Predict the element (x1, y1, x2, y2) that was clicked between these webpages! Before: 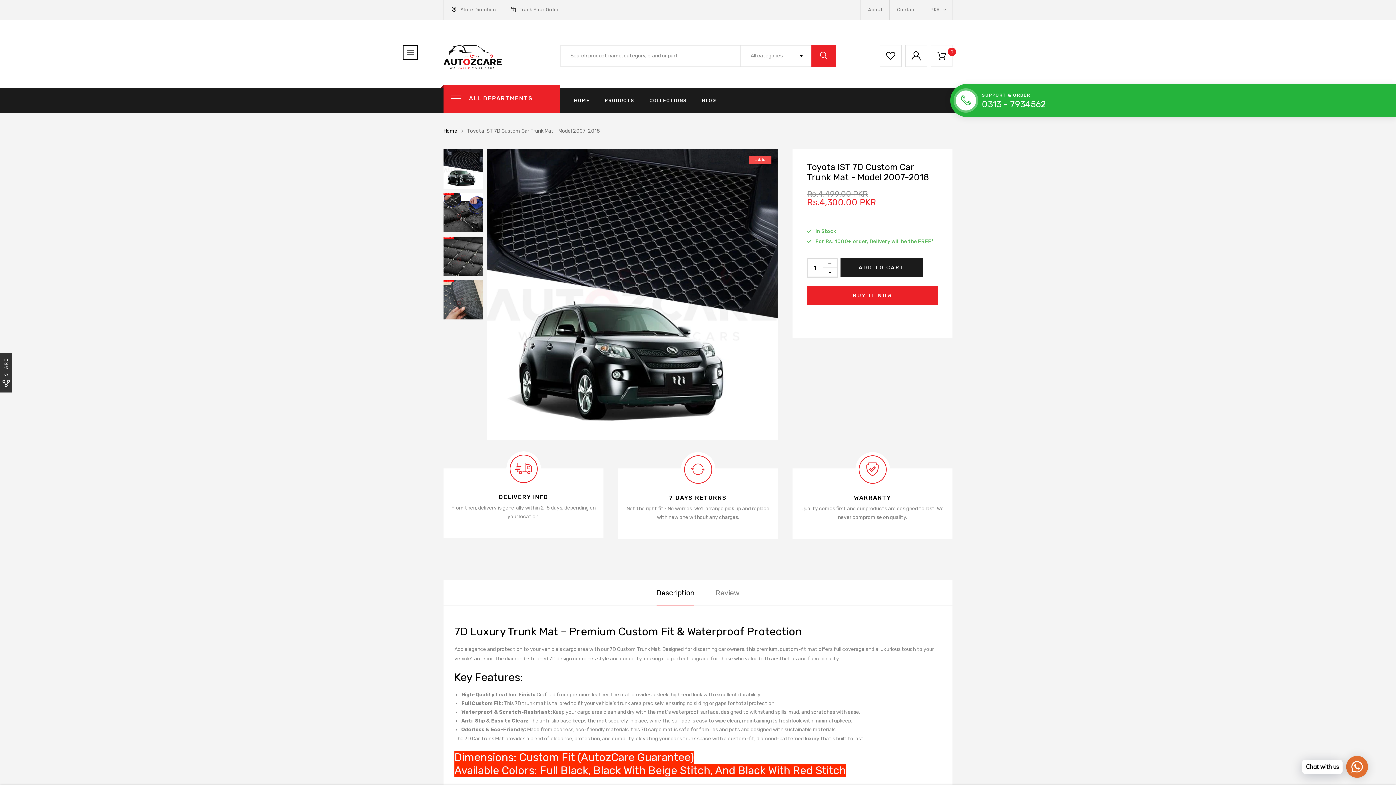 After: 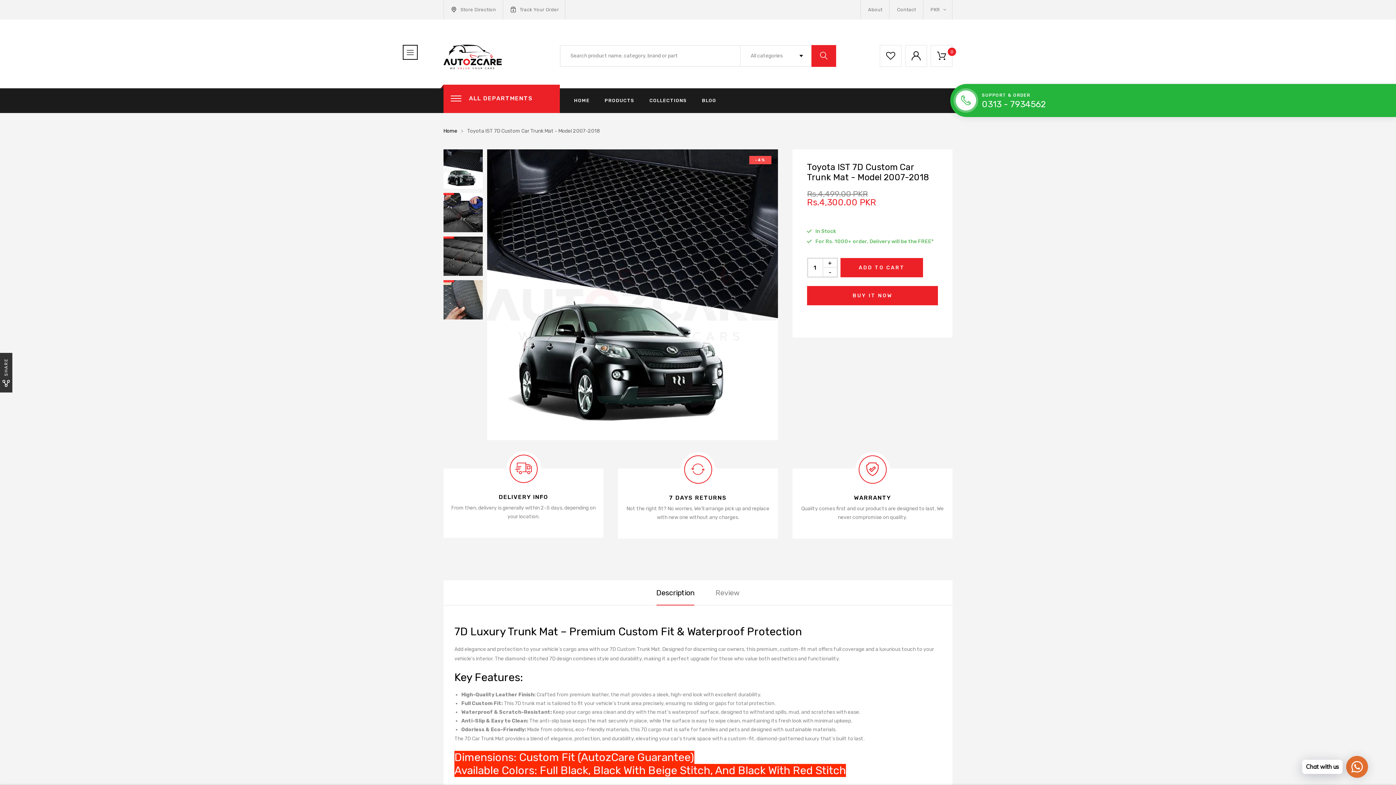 Action: bbox: (840, 258, 923, 277) label: ADD TO CART